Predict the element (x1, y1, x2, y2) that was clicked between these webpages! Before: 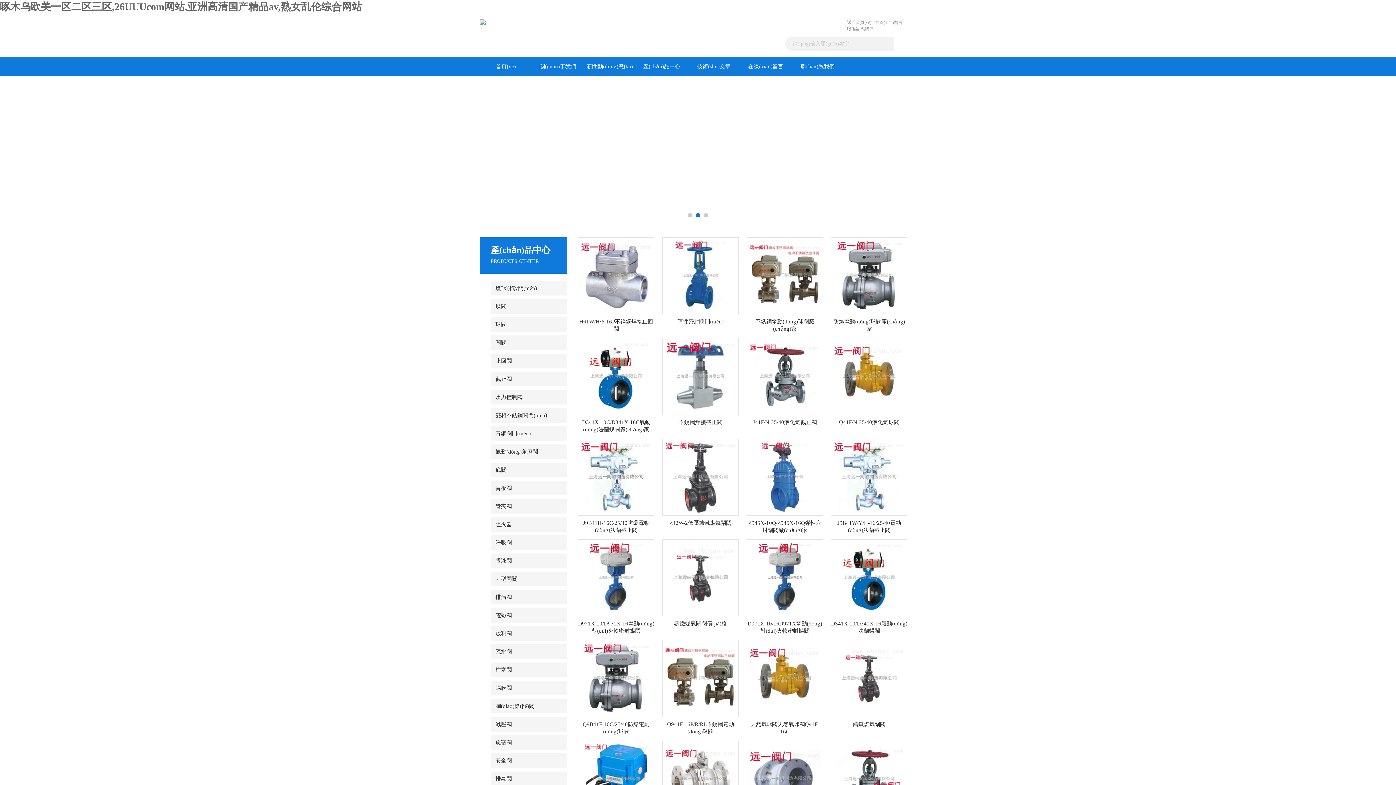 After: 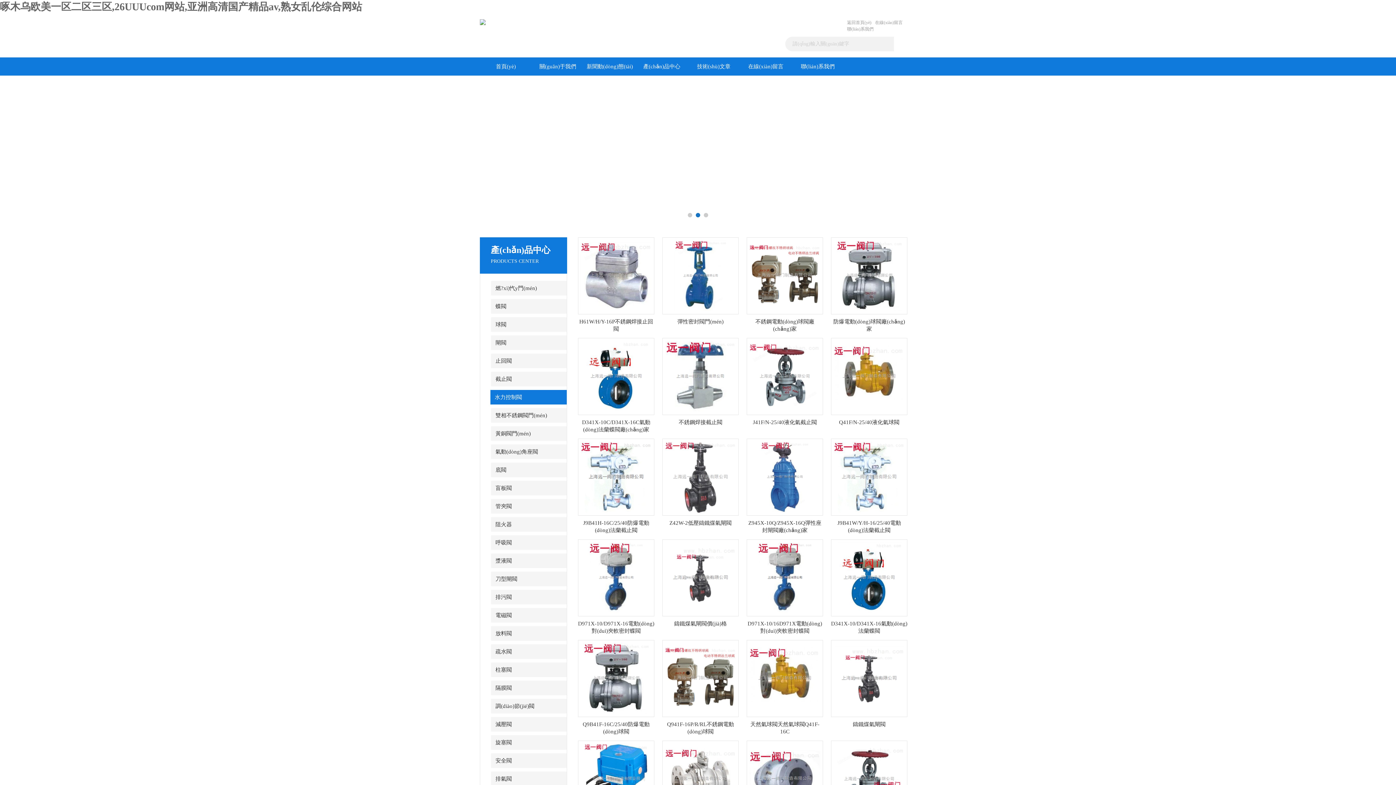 Action: bbox: (491, 390, 567, 404) label: 水力控制閥